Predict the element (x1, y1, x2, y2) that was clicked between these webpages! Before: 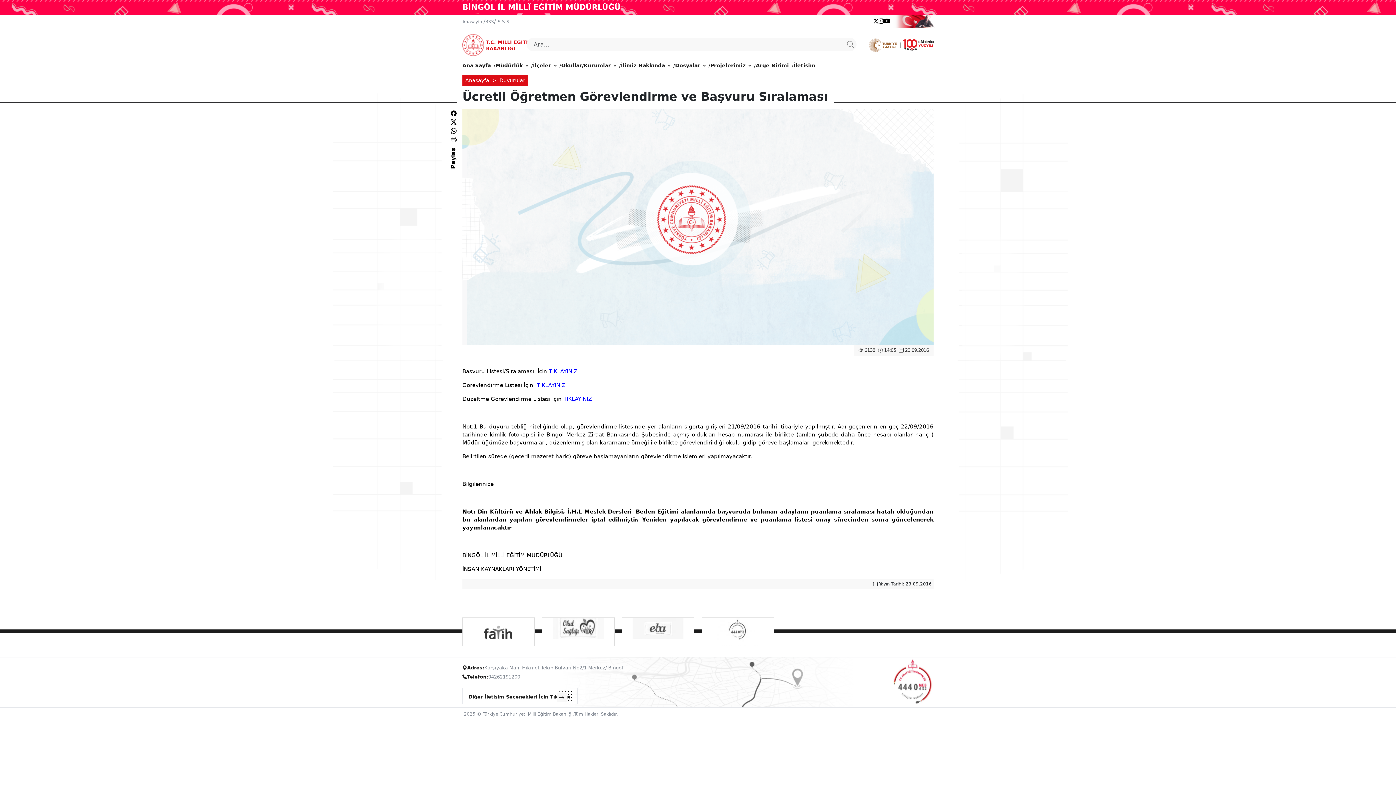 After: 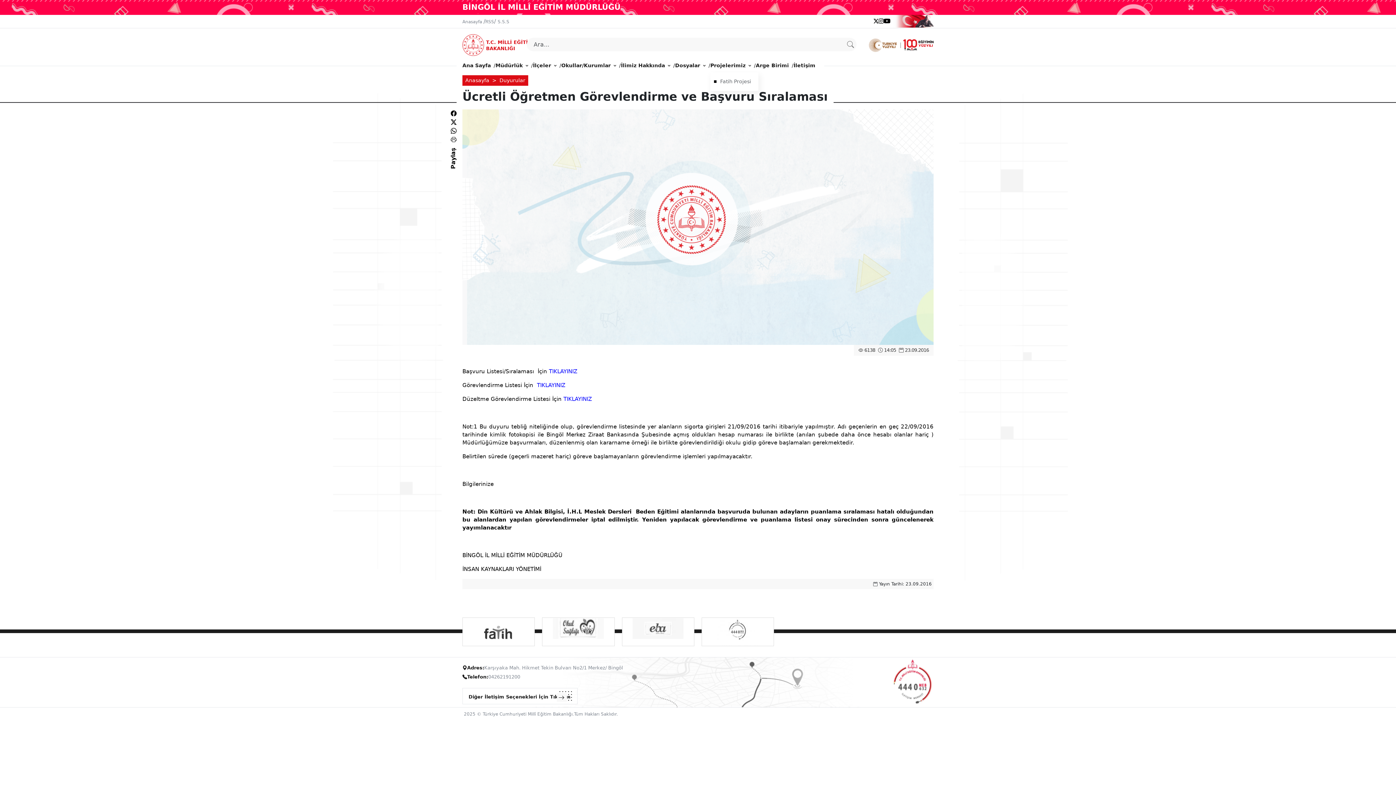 Action: label: Projelerimiz bbox: (710, 58, 751, 72)